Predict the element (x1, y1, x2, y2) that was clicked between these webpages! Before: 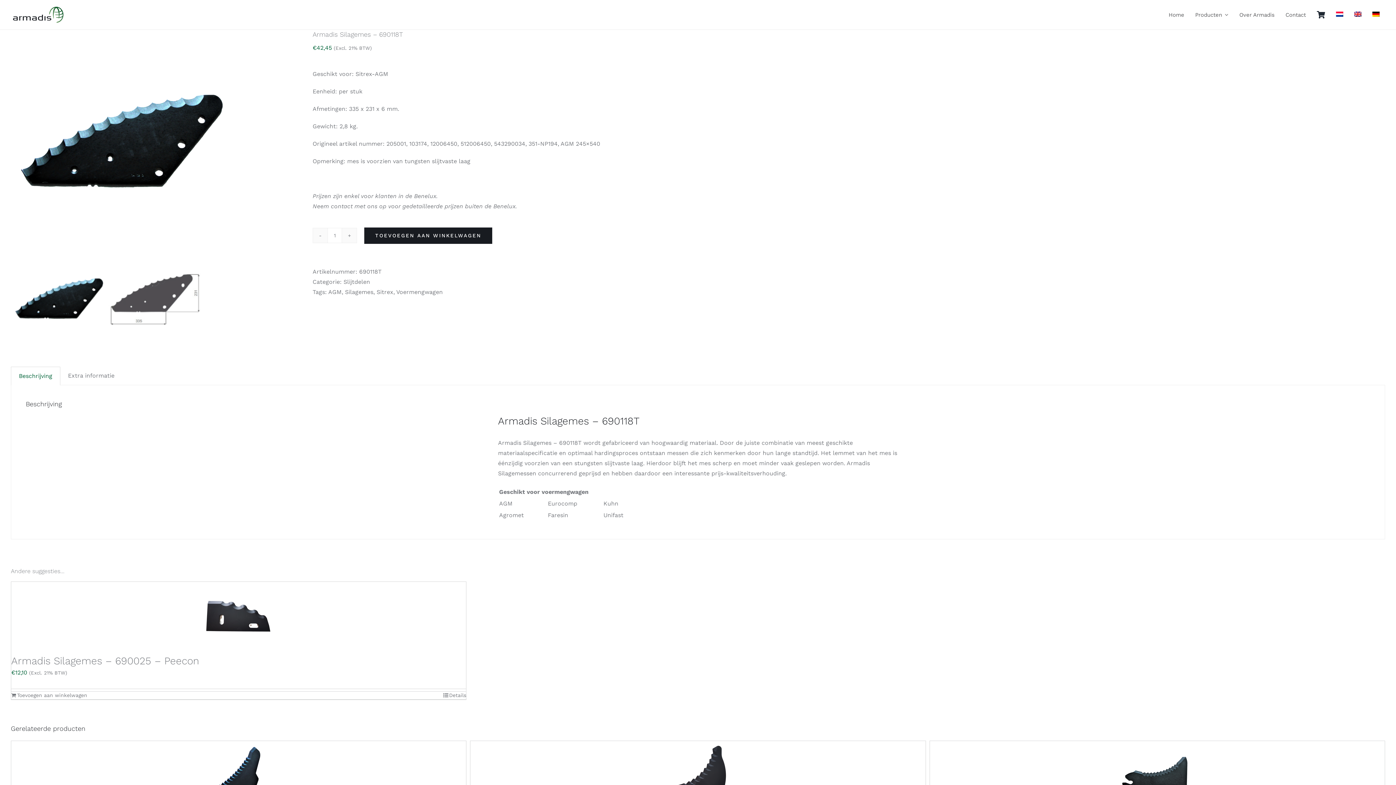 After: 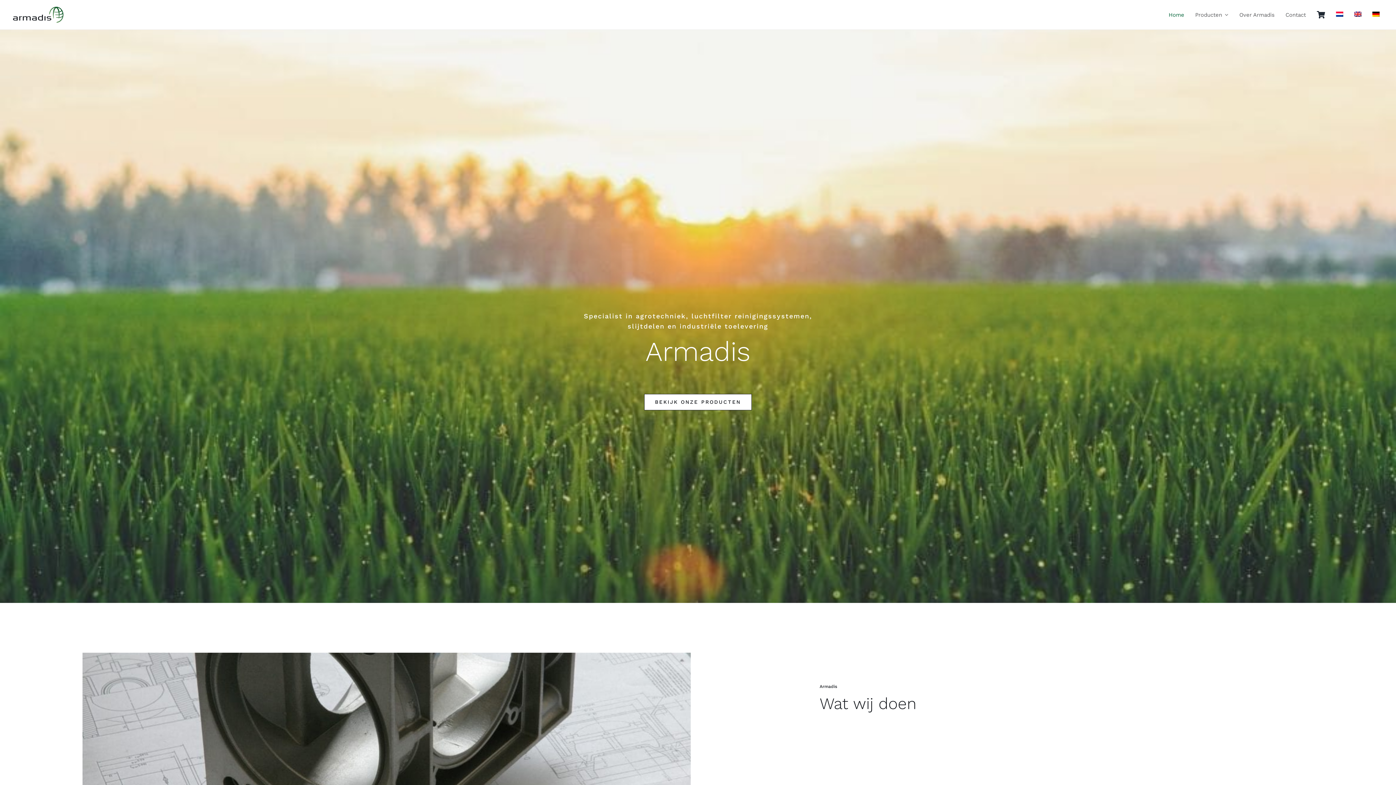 Action: label: Home bbox: (1163, 9, 1190, 19)